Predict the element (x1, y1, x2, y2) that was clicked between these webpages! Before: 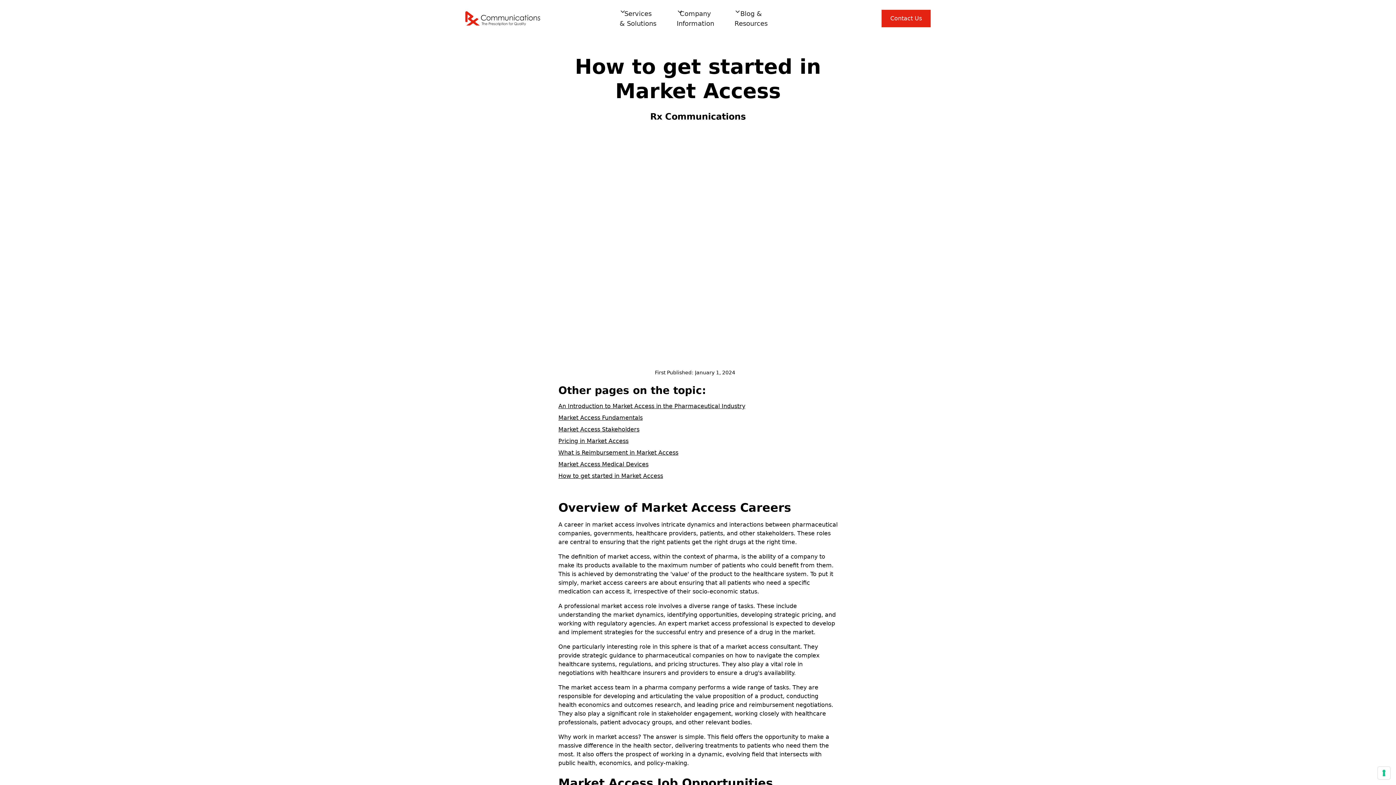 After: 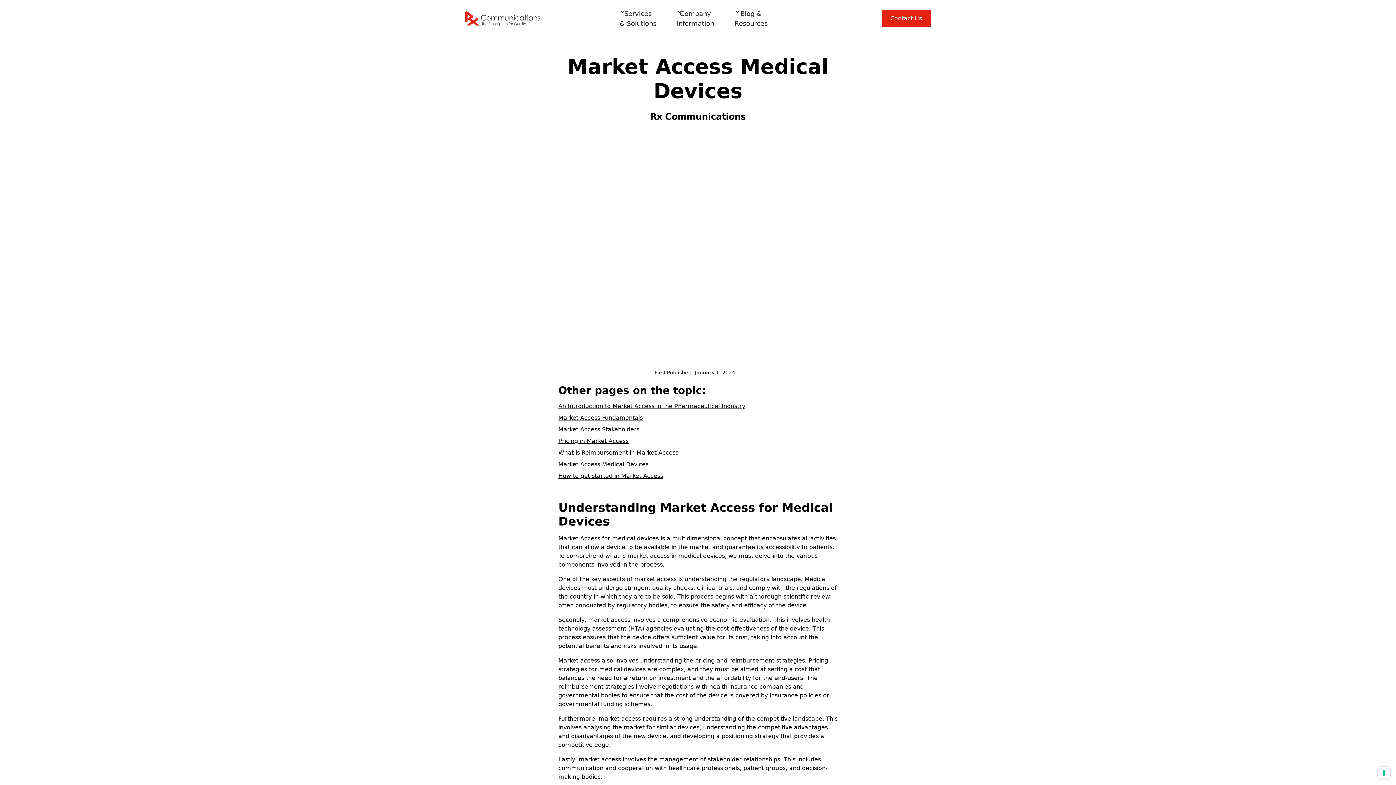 Action: bbox: (558, 460, 648, 469) label: Market Access Medical Devices